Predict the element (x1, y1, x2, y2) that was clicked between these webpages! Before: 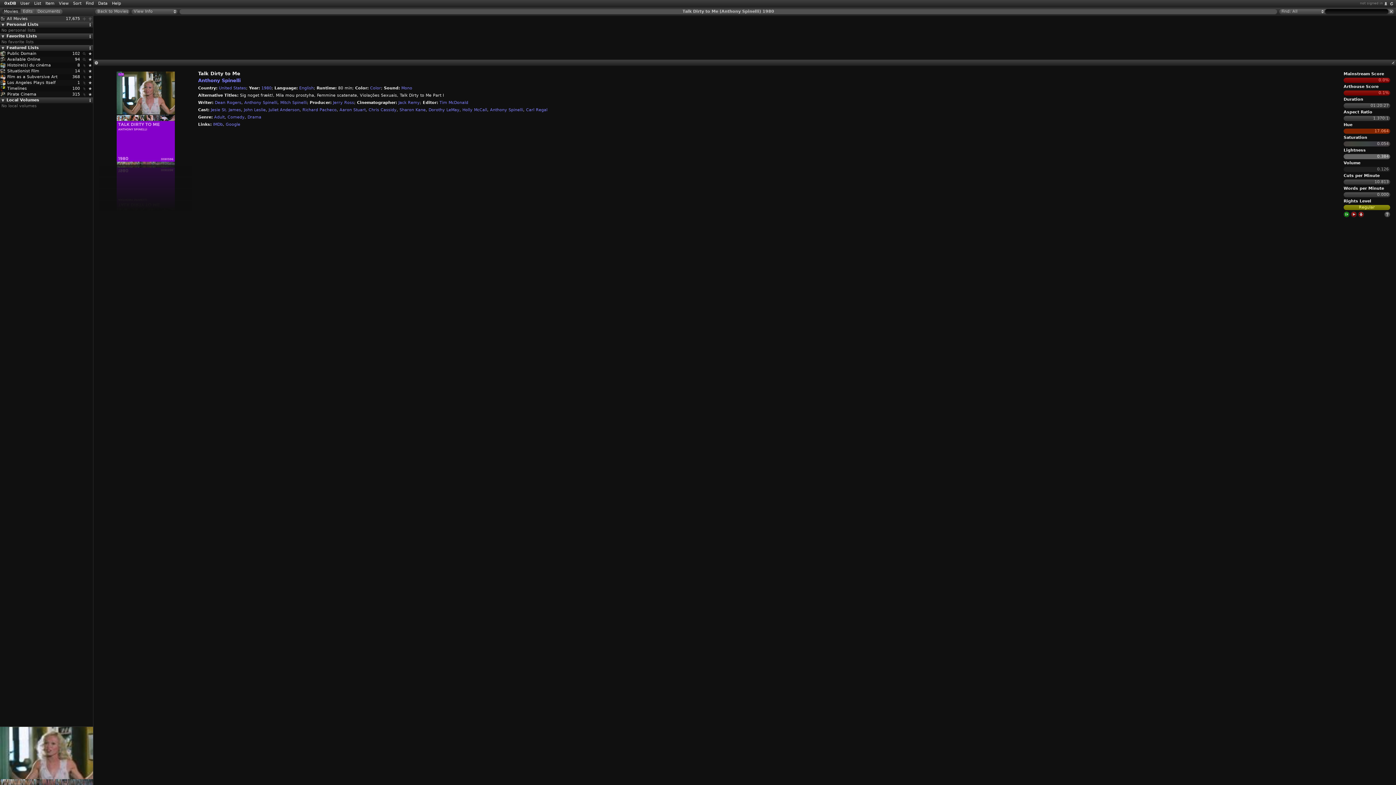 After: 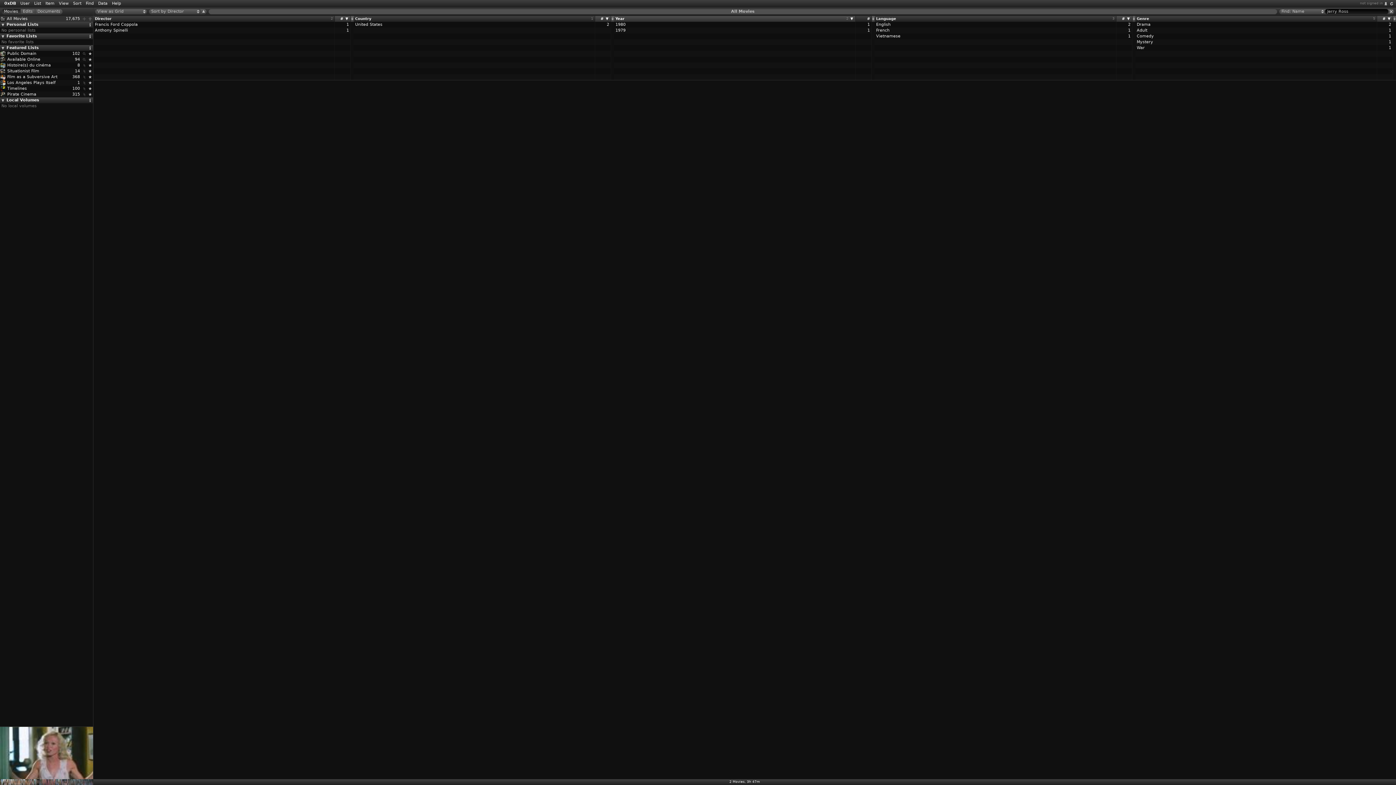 Action: bbox: (333, 100, 354, 105) label: Jerry Ross